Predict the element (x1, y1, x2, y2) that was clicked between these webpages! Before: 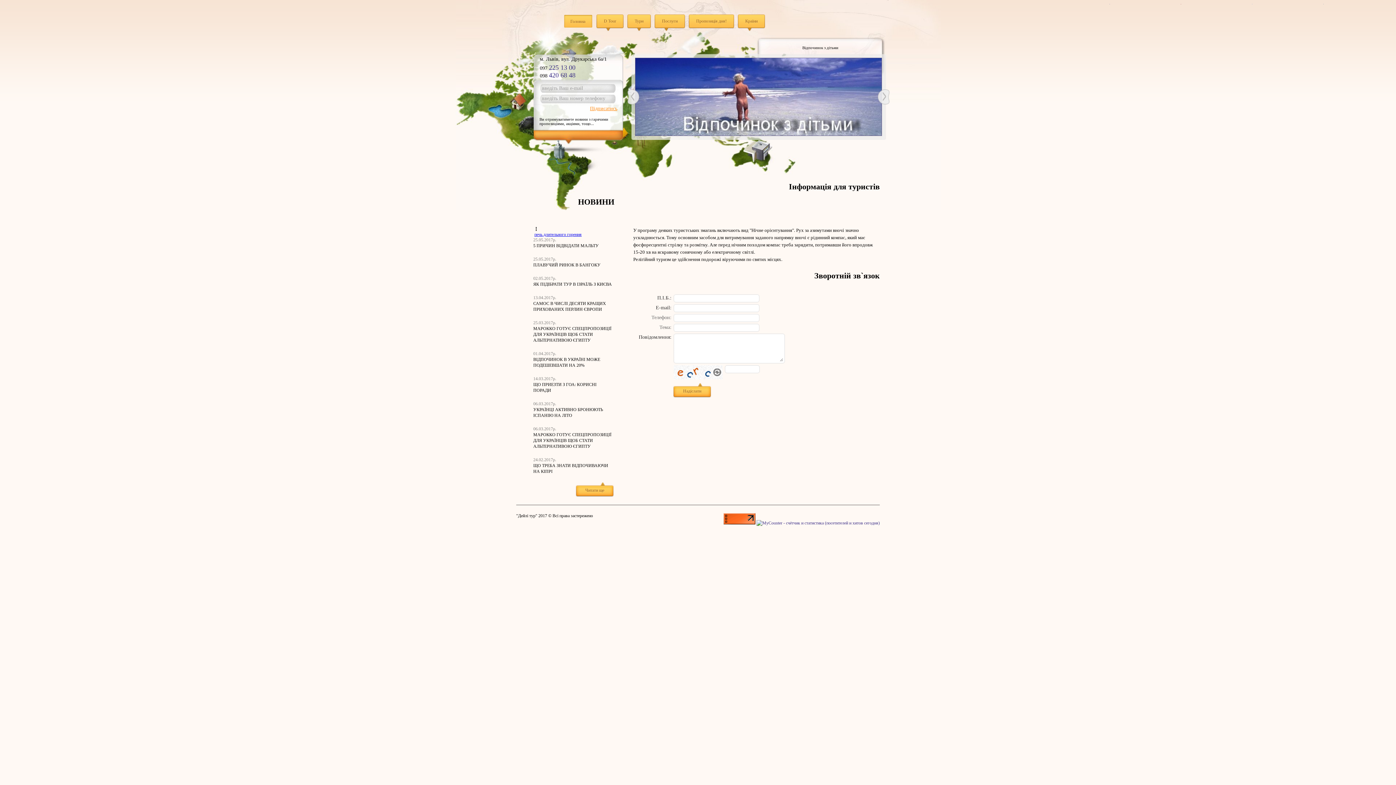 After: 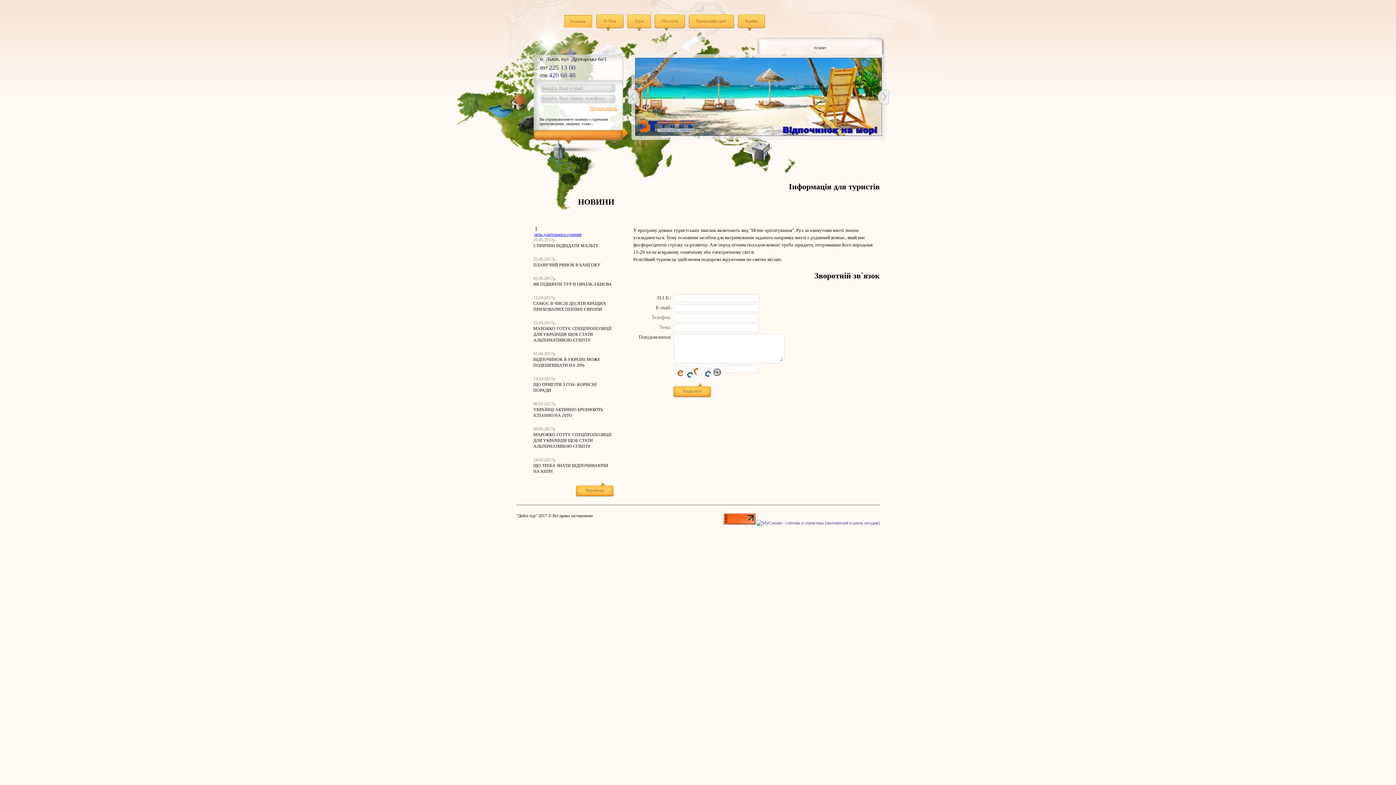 Action: bbox: (723, 520, 755, 525)